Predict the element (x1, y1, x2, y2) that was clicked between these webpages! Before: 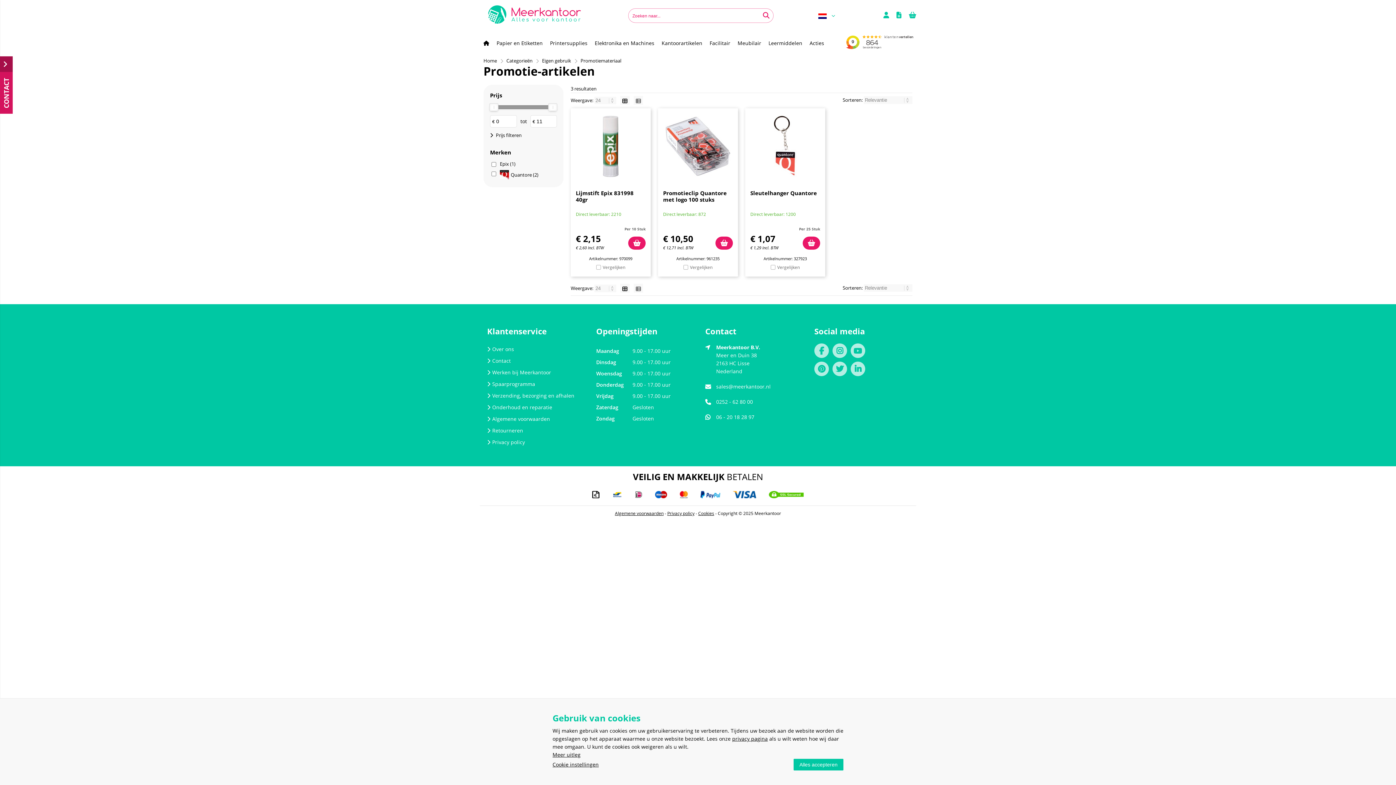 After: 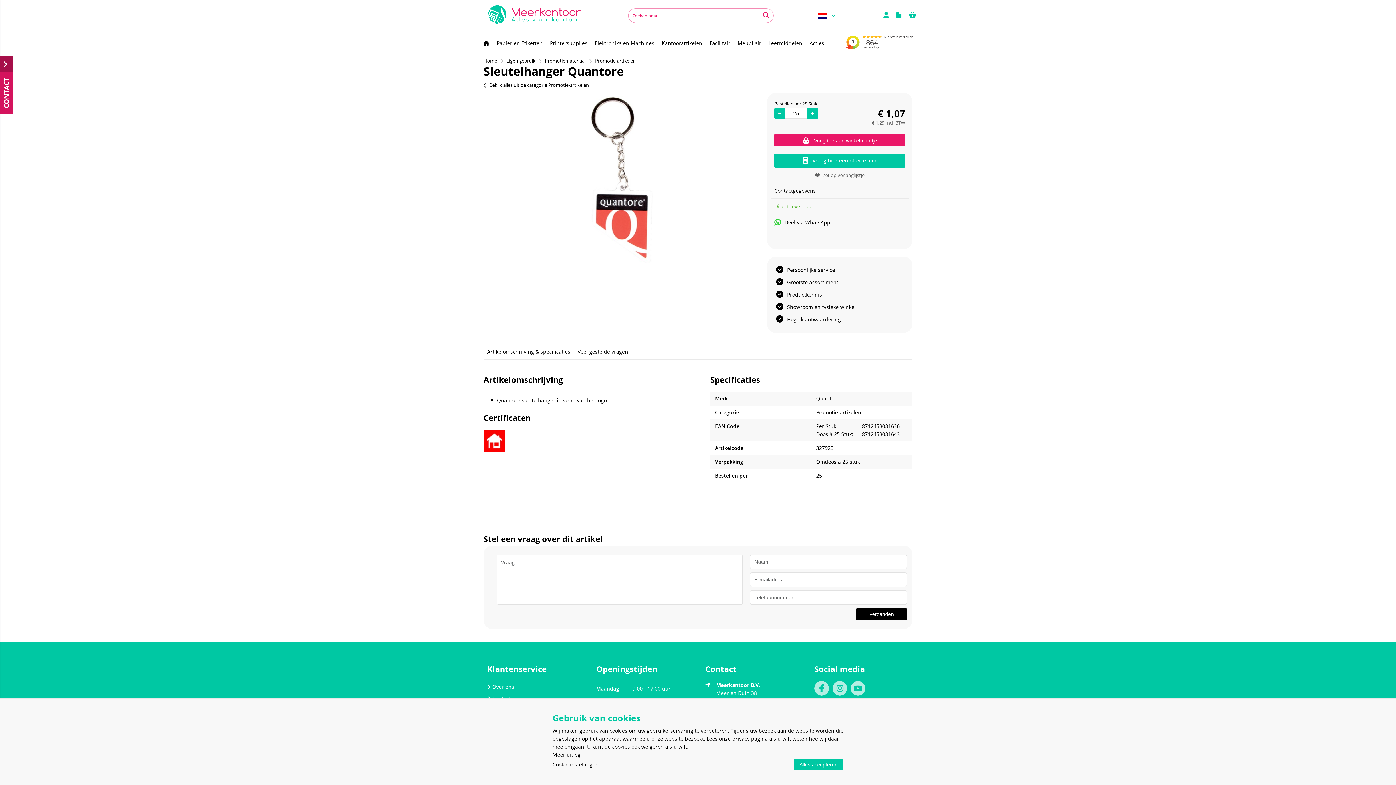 Action: label: Sleutelhanger Quantore bbox: (750, 189, 817, 196)